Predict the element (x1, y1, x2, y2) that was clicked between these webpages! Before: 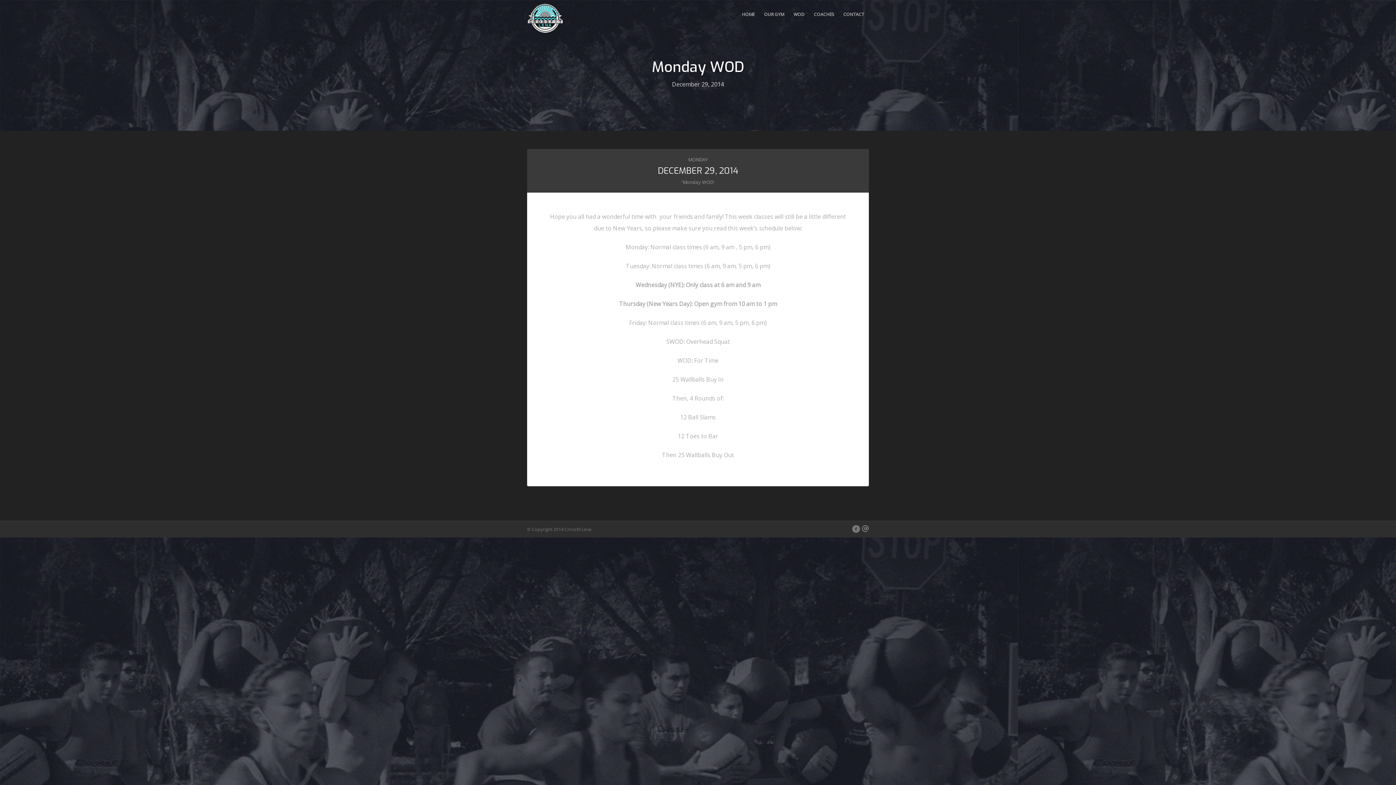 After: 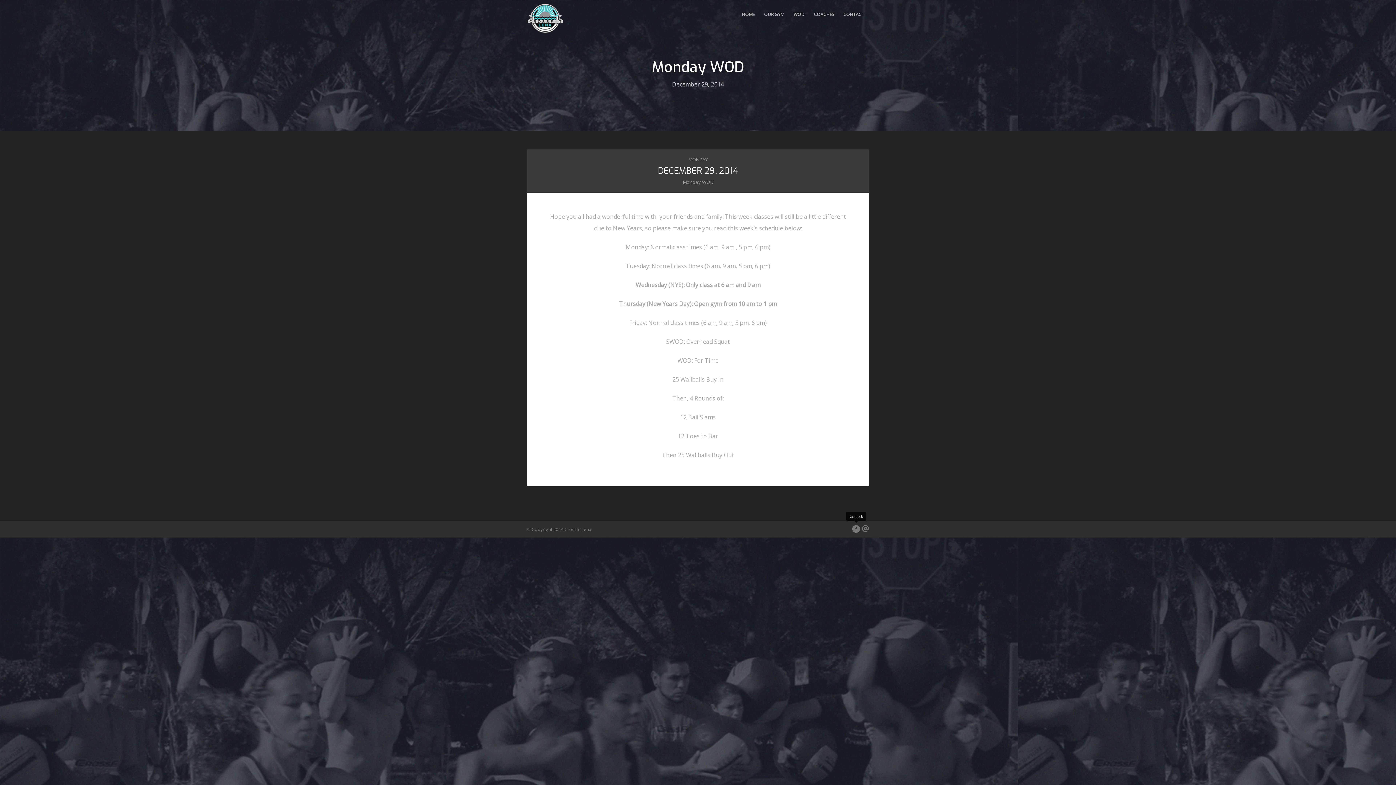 Action: bbox: (852, 523, 860, 534)